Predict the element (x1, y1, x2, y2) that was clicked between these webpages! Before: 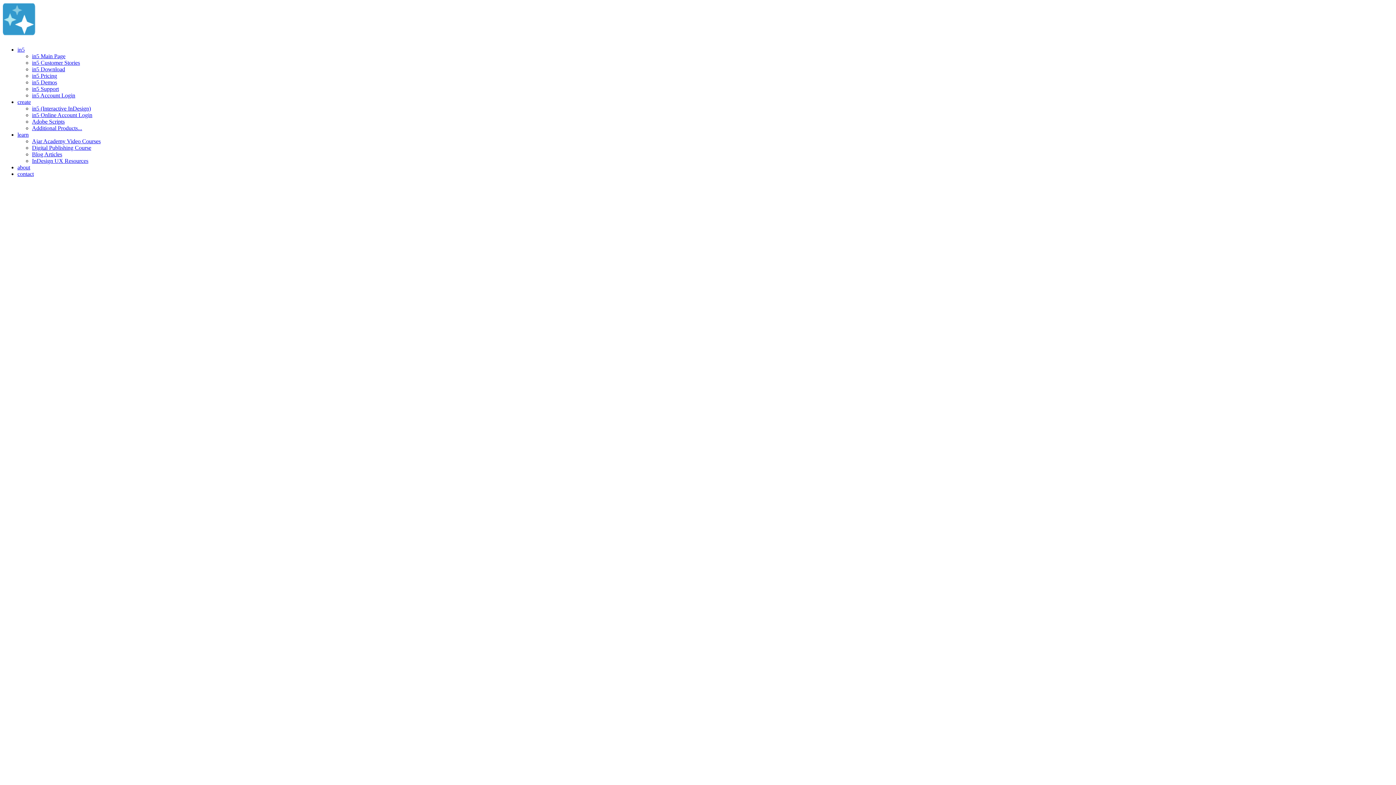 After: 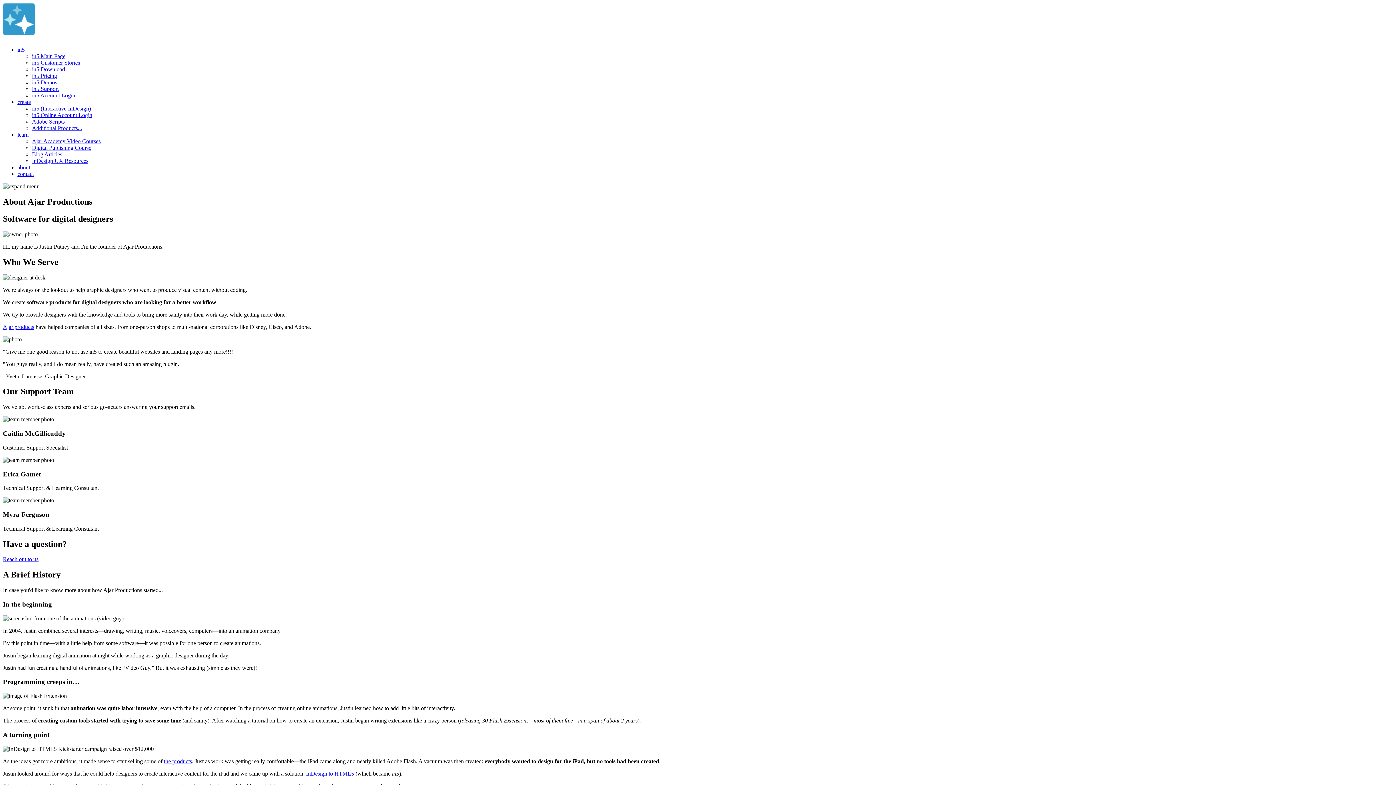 Action: label: about bbox: (17, 164, 30, 170)